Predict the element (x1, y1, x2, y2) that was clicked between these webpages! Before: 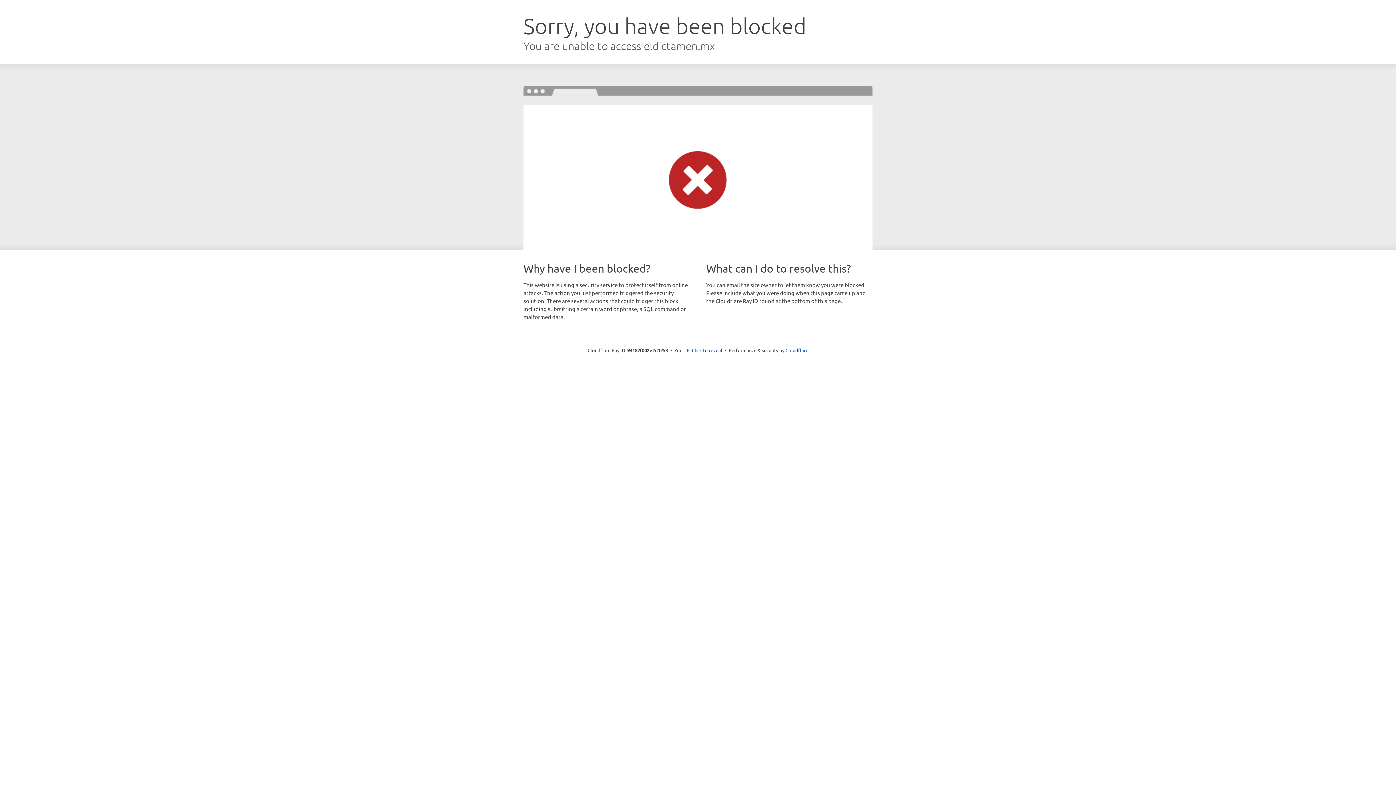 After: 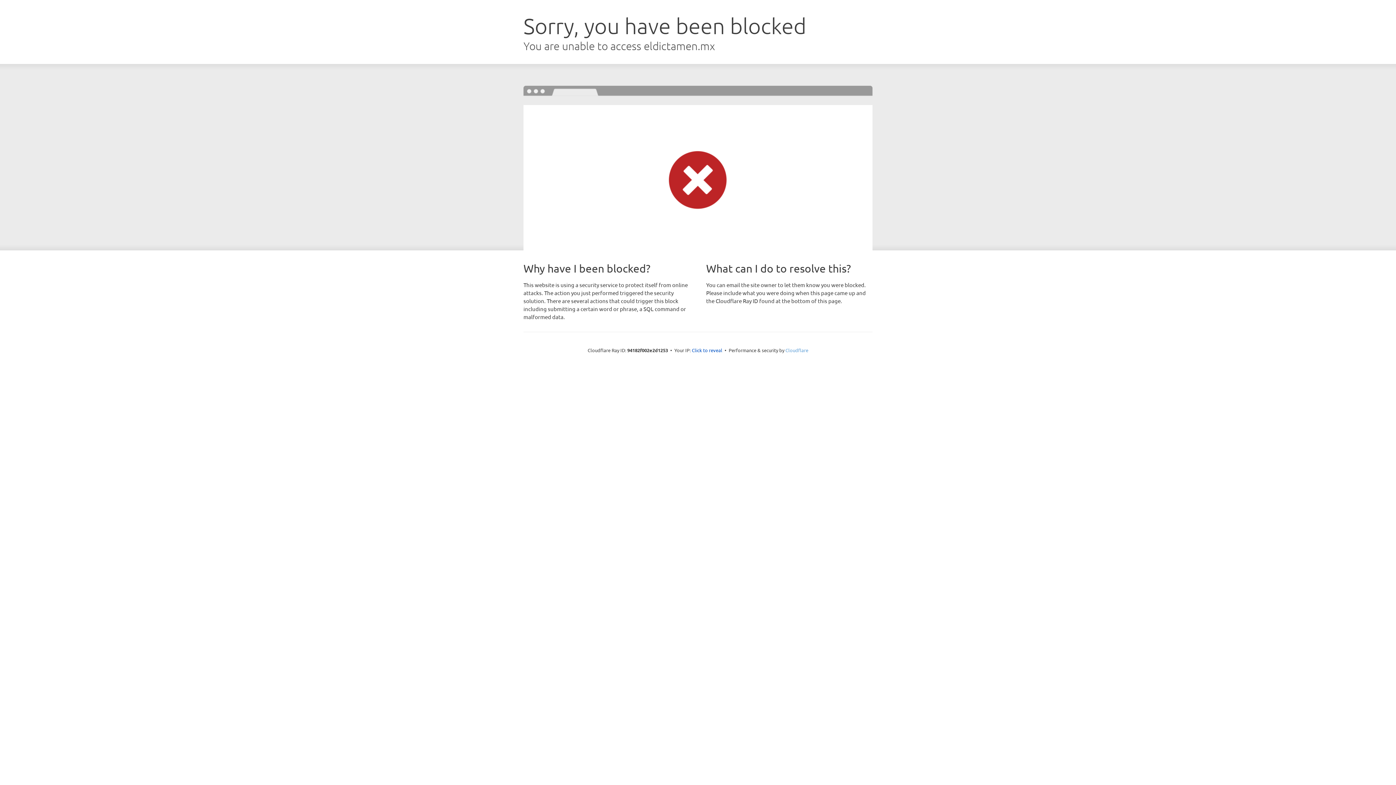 Action: label: Cloudflare bbox: (785, 347, 808, 353)